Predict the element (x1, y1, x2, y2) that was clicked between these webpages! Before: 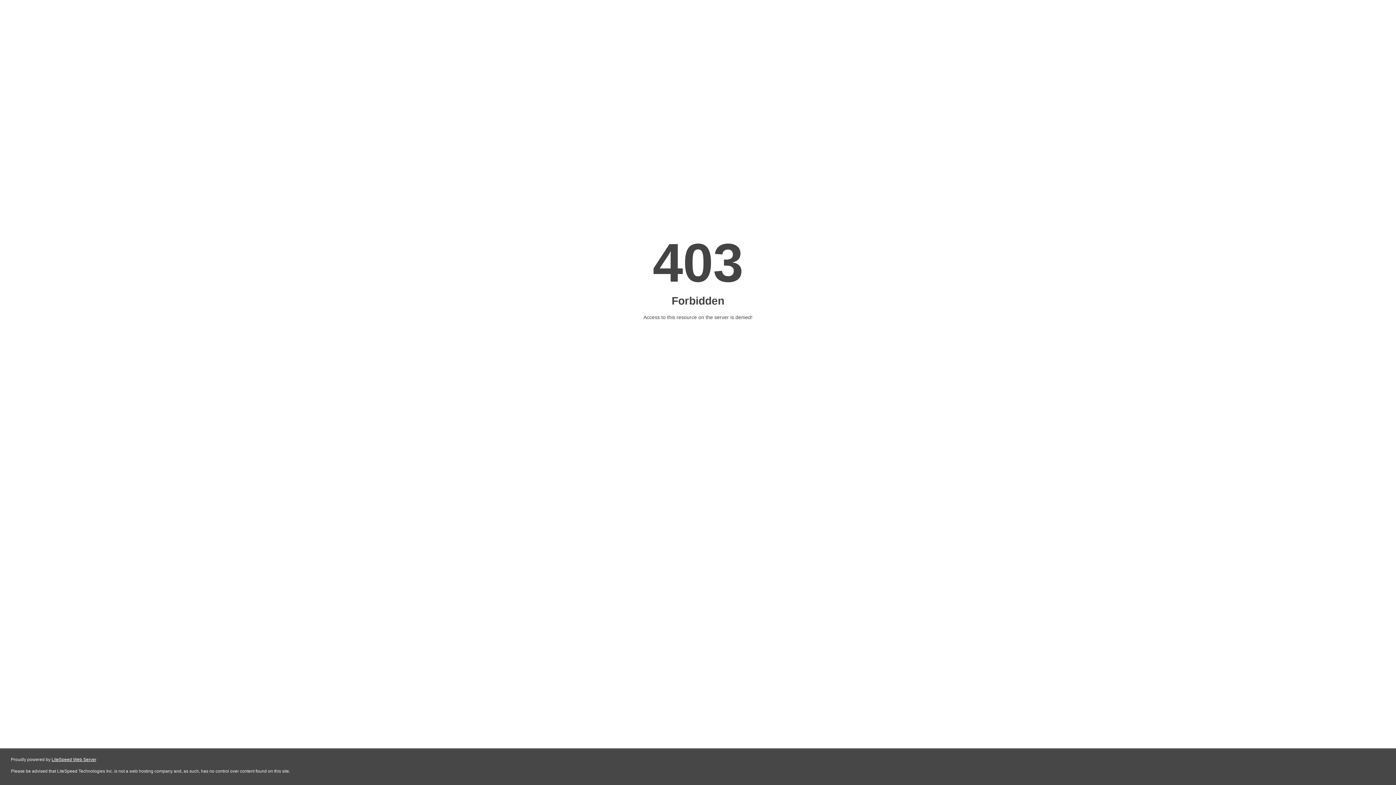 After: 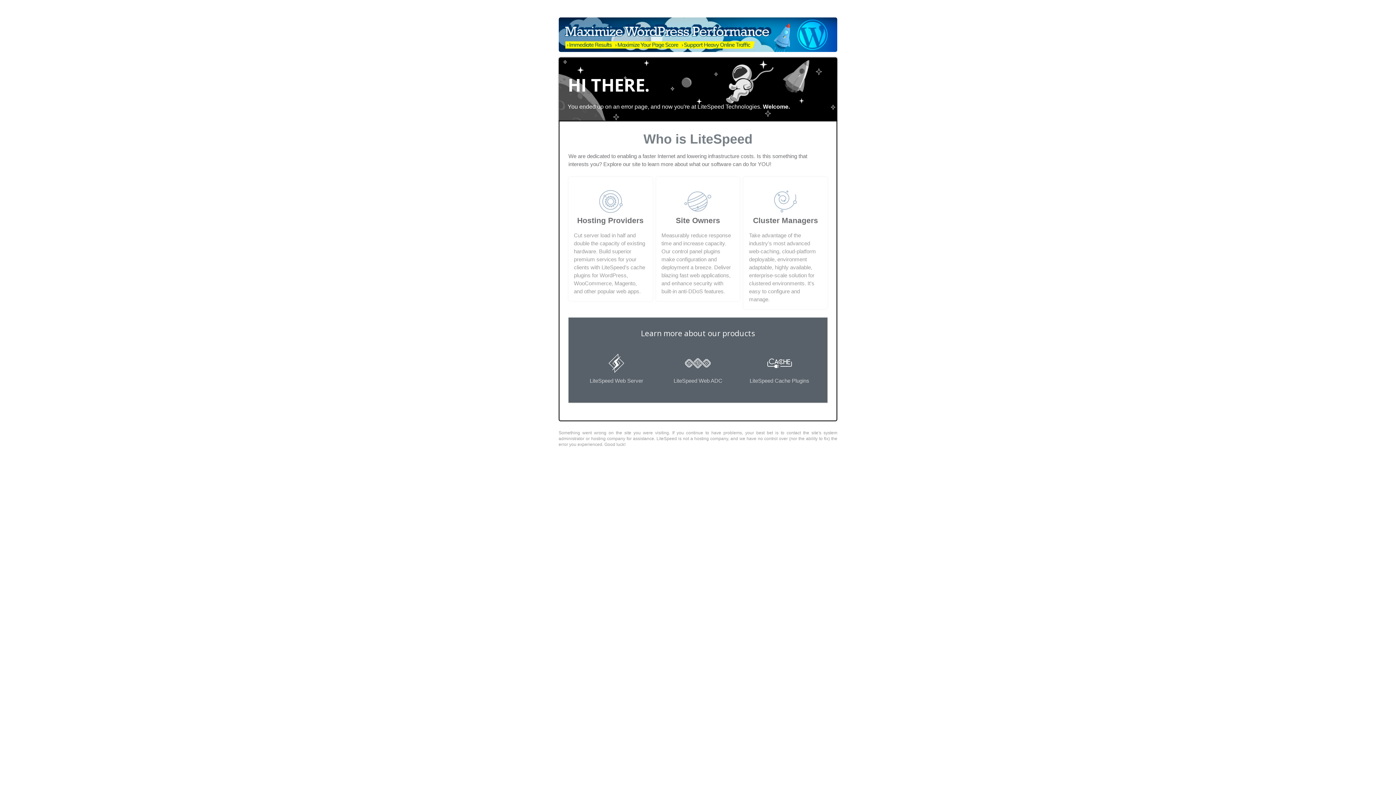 Action: label: LiteSpeed Web Server bbox: (51, 757, 96, 762)